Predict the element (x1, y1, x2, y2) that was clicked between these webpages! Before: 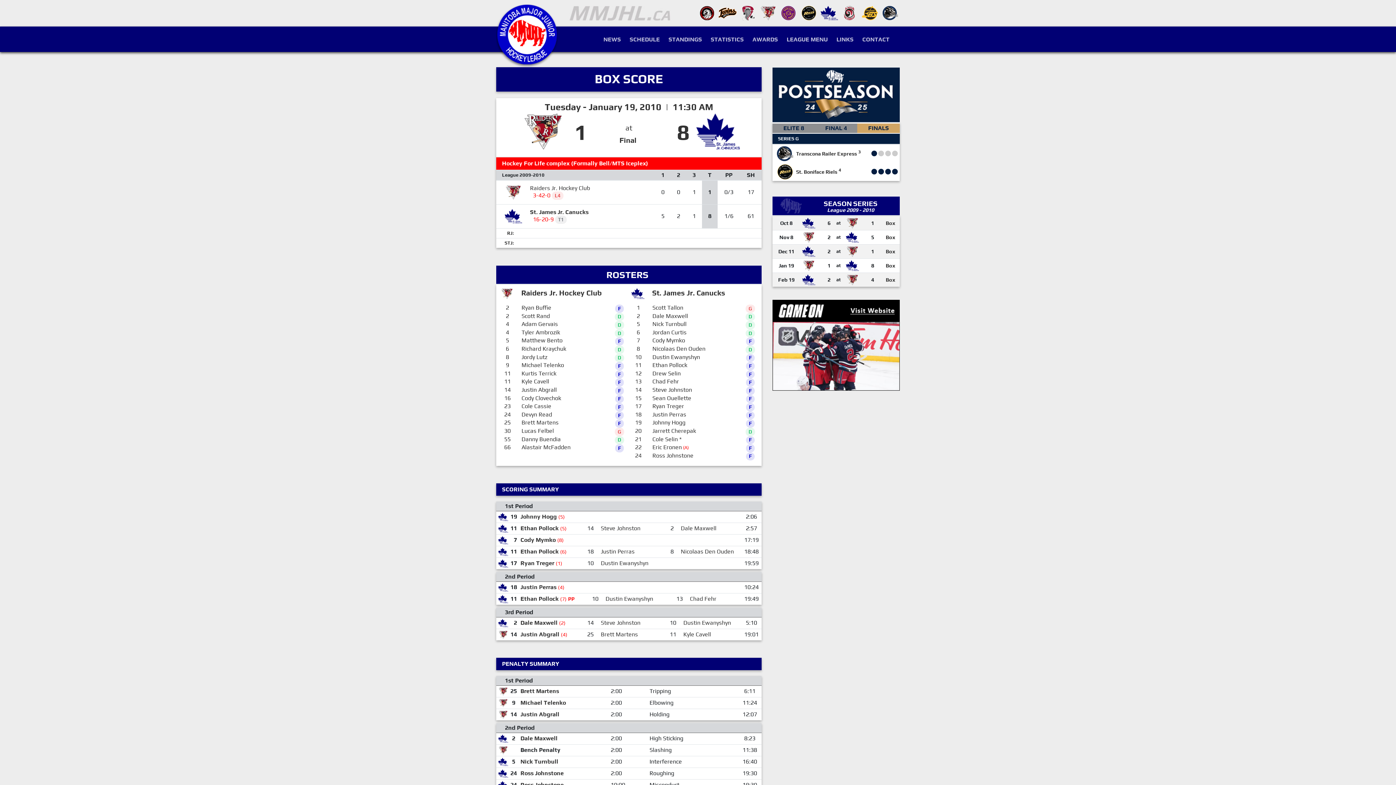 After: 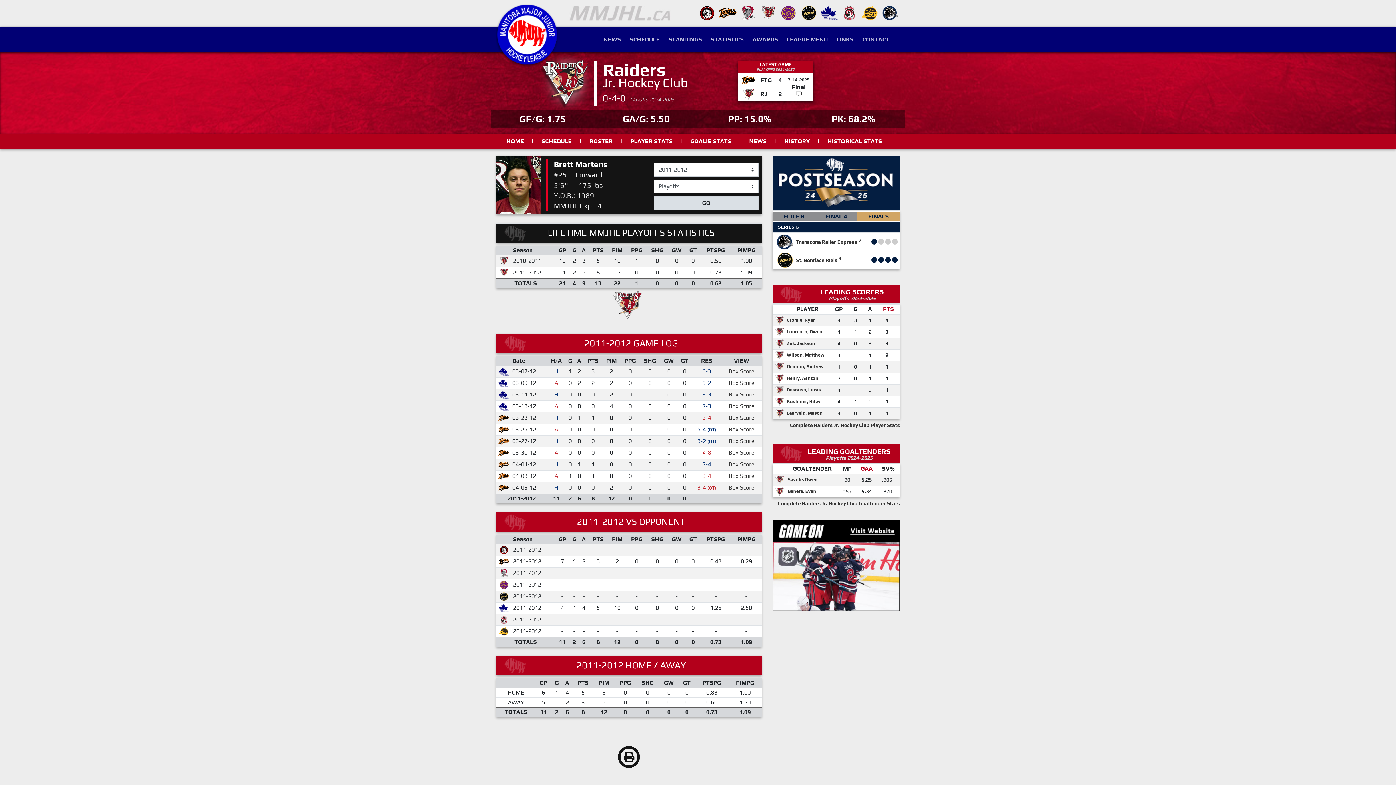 Action: bbox: (521, 419, 558, 426) label: Brett Martens